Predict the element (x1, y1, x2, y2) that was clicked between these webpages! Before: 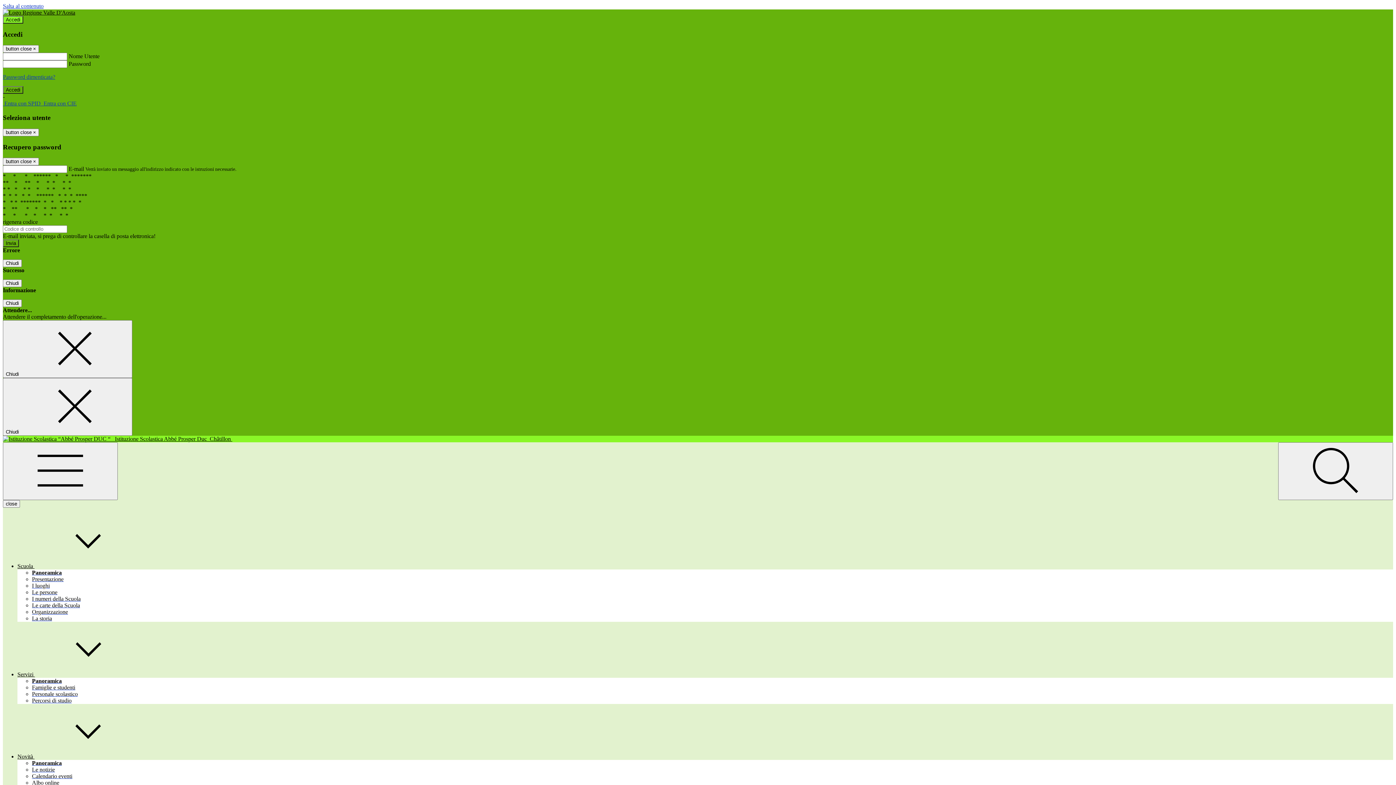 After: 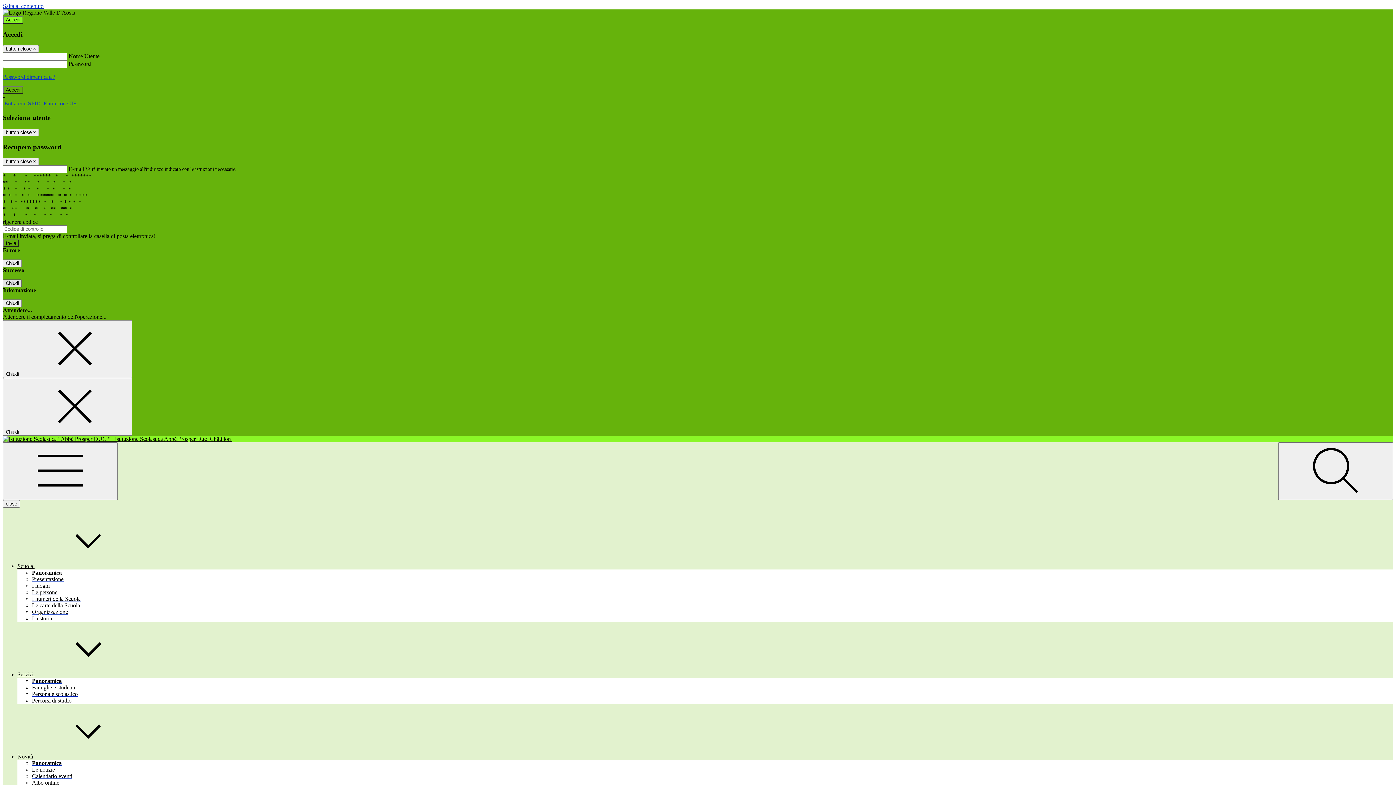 Action: label: Chiudi bbox: (2, 279, 21, 287)